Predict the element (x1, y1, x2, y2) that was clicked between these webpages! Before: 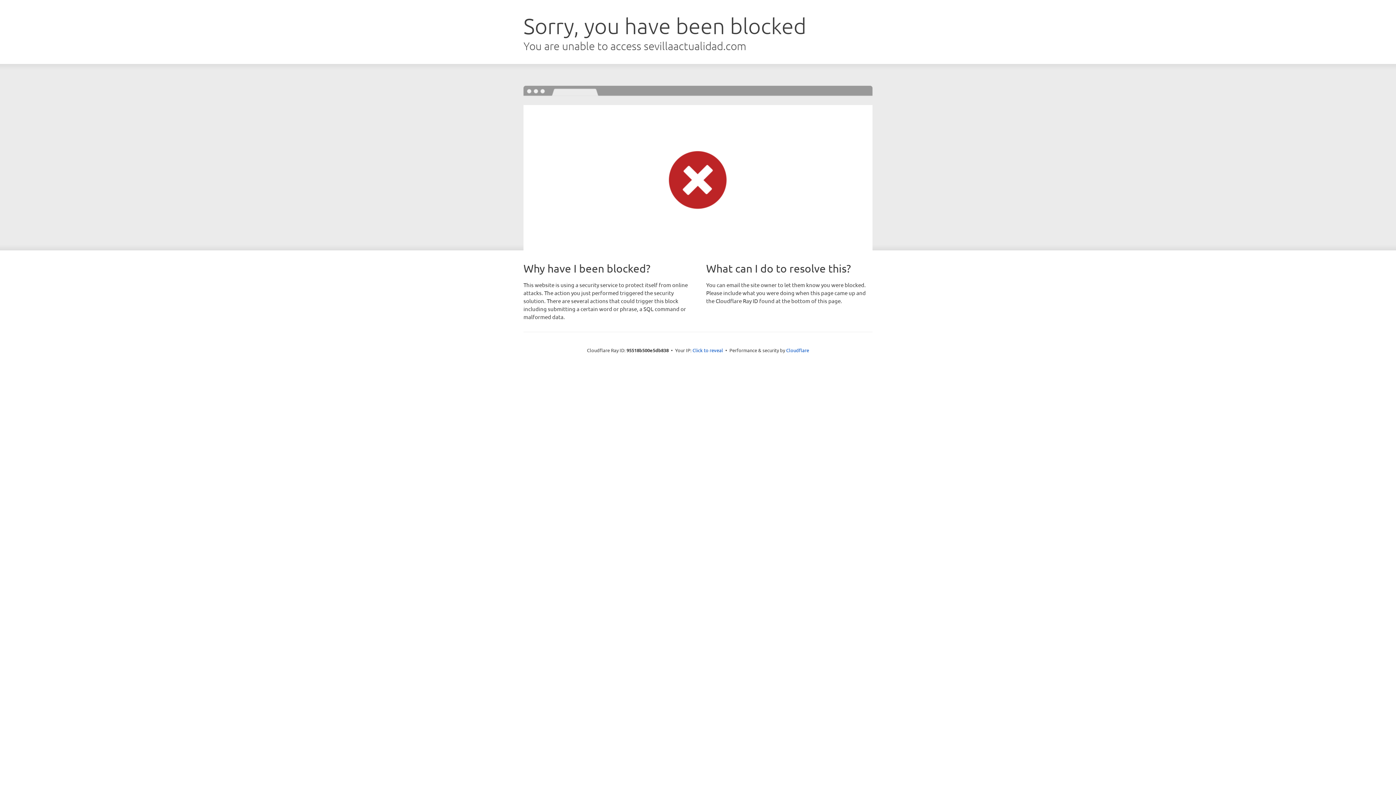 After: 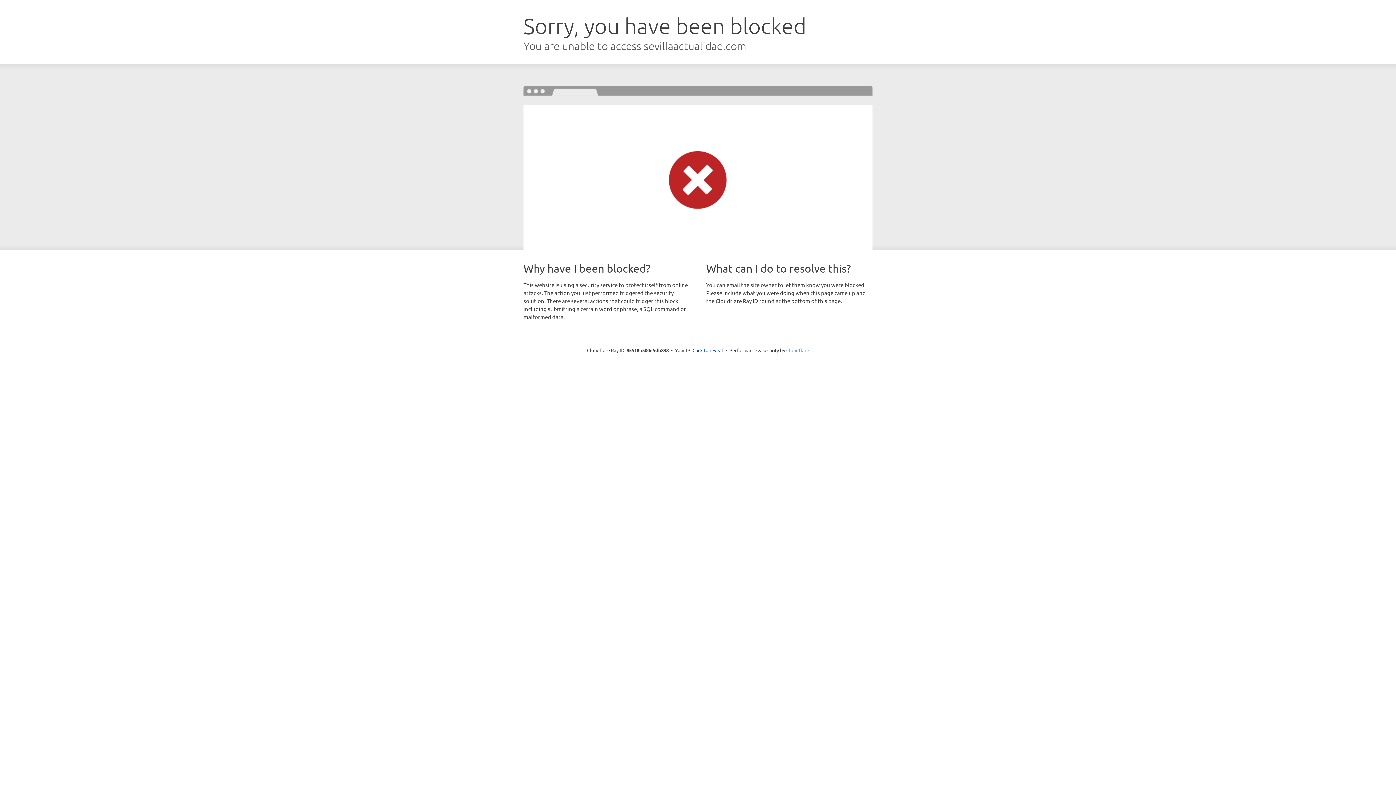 Action: bbox: (786, 347, 809, 353) label: Cloudflare